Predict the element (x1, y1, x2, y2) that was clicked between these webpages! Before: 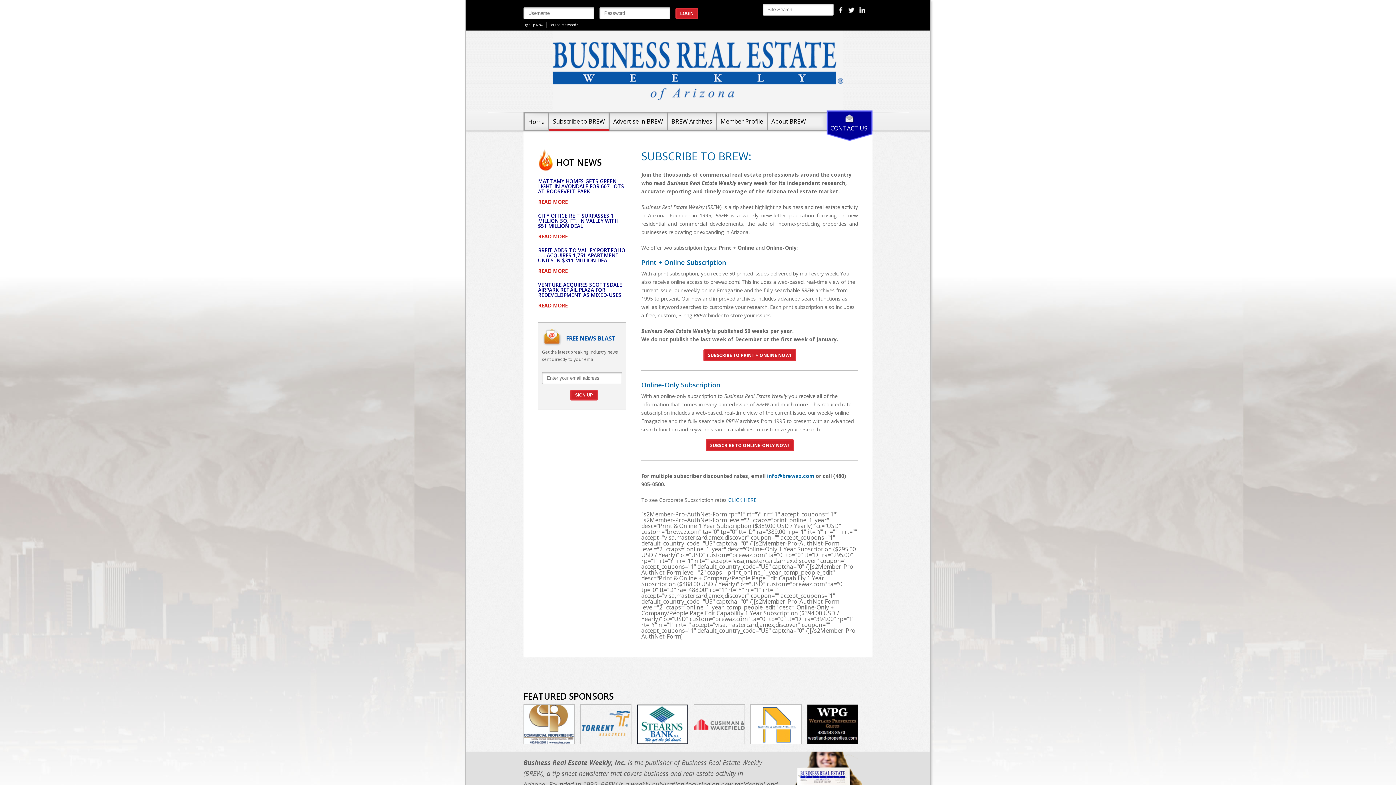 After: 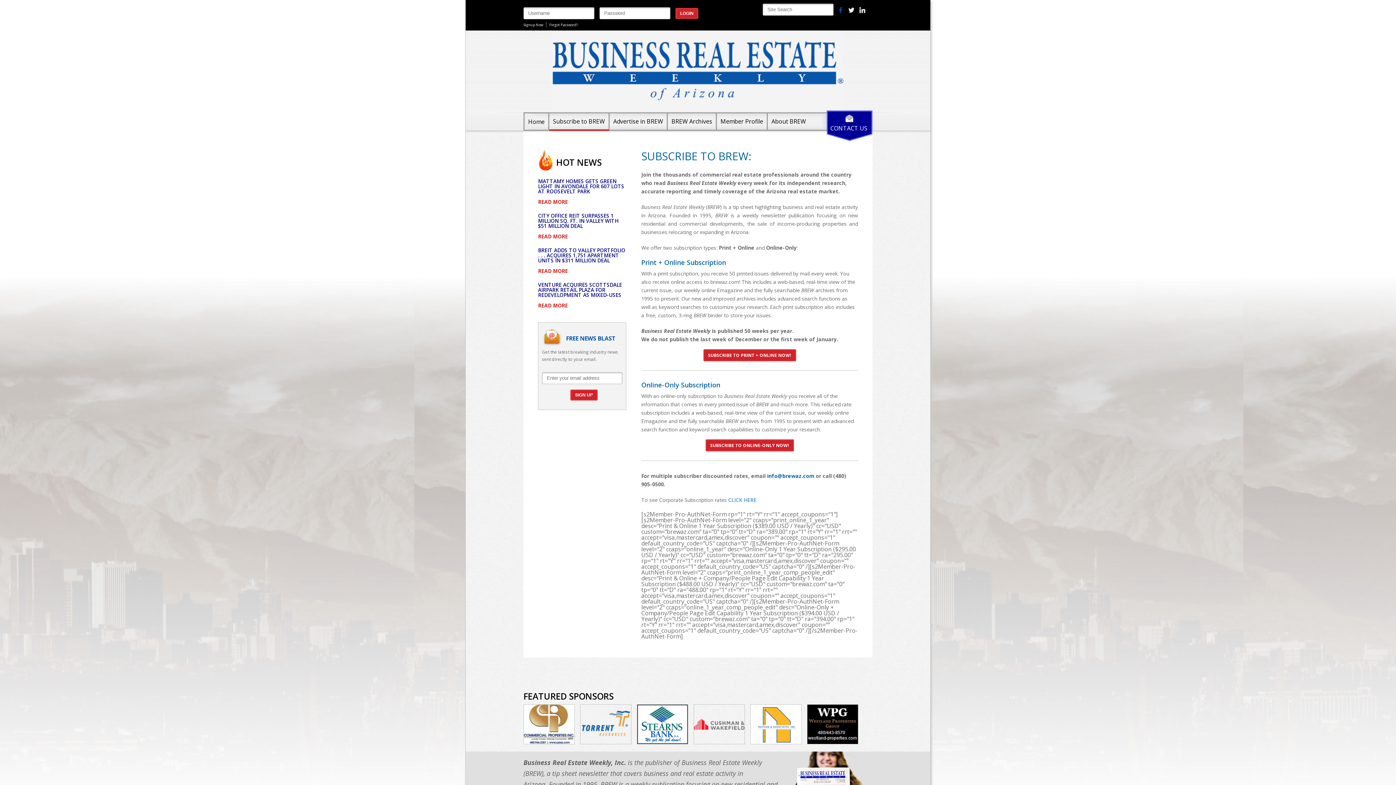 Action: label: Facebook bbox: (837, 7, 844, 14)